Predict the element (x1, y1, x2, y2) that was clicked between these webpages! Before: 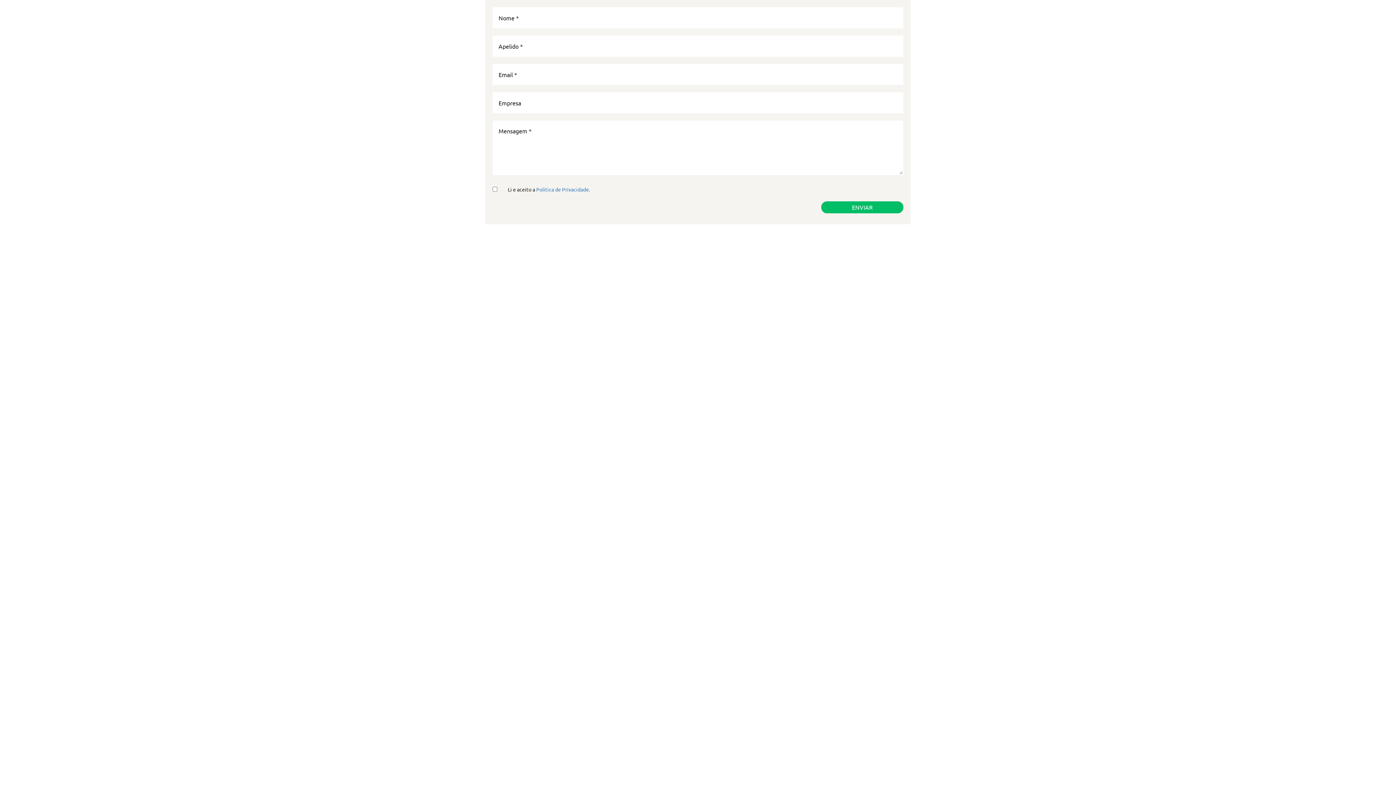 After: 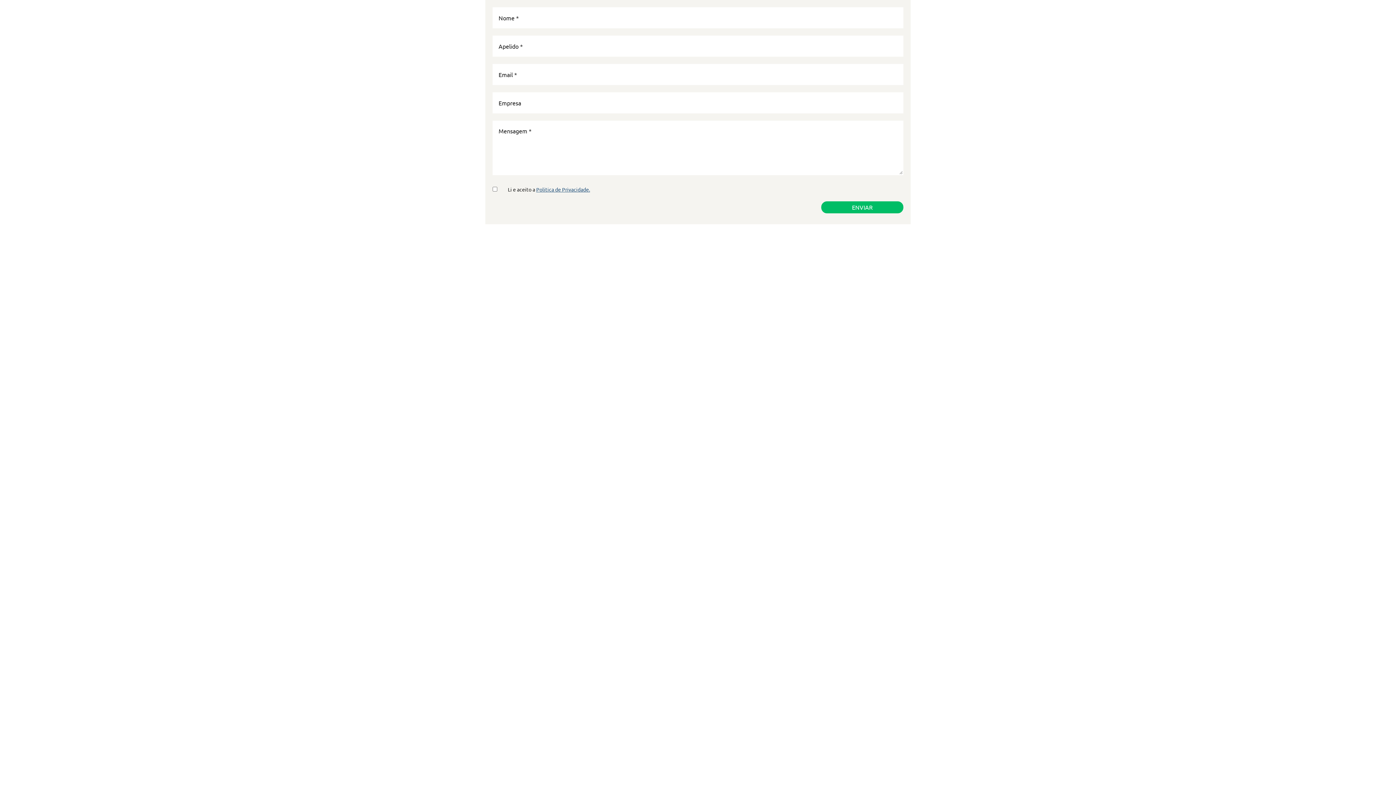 Action: bbox: (536, 186, 590, 192) label: Politica de Privacidade.